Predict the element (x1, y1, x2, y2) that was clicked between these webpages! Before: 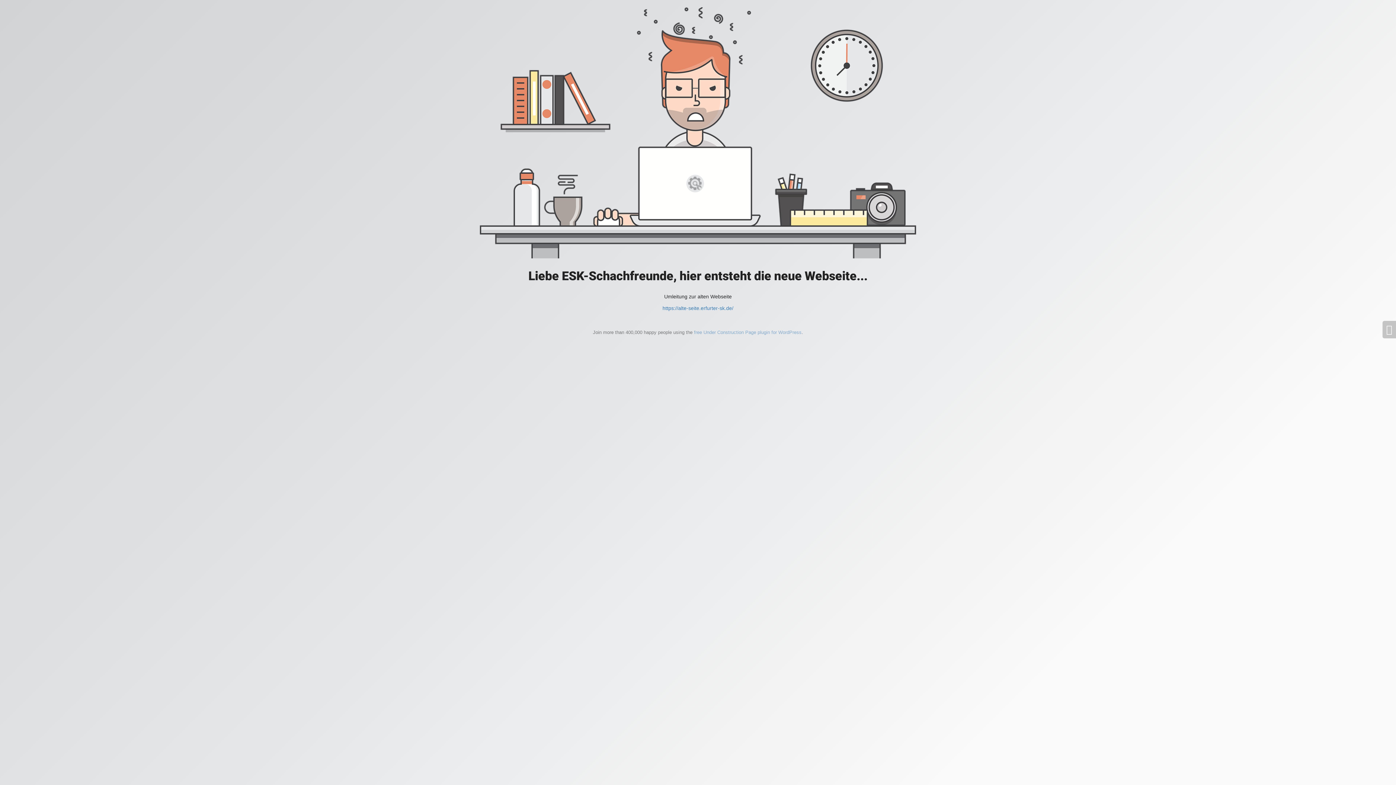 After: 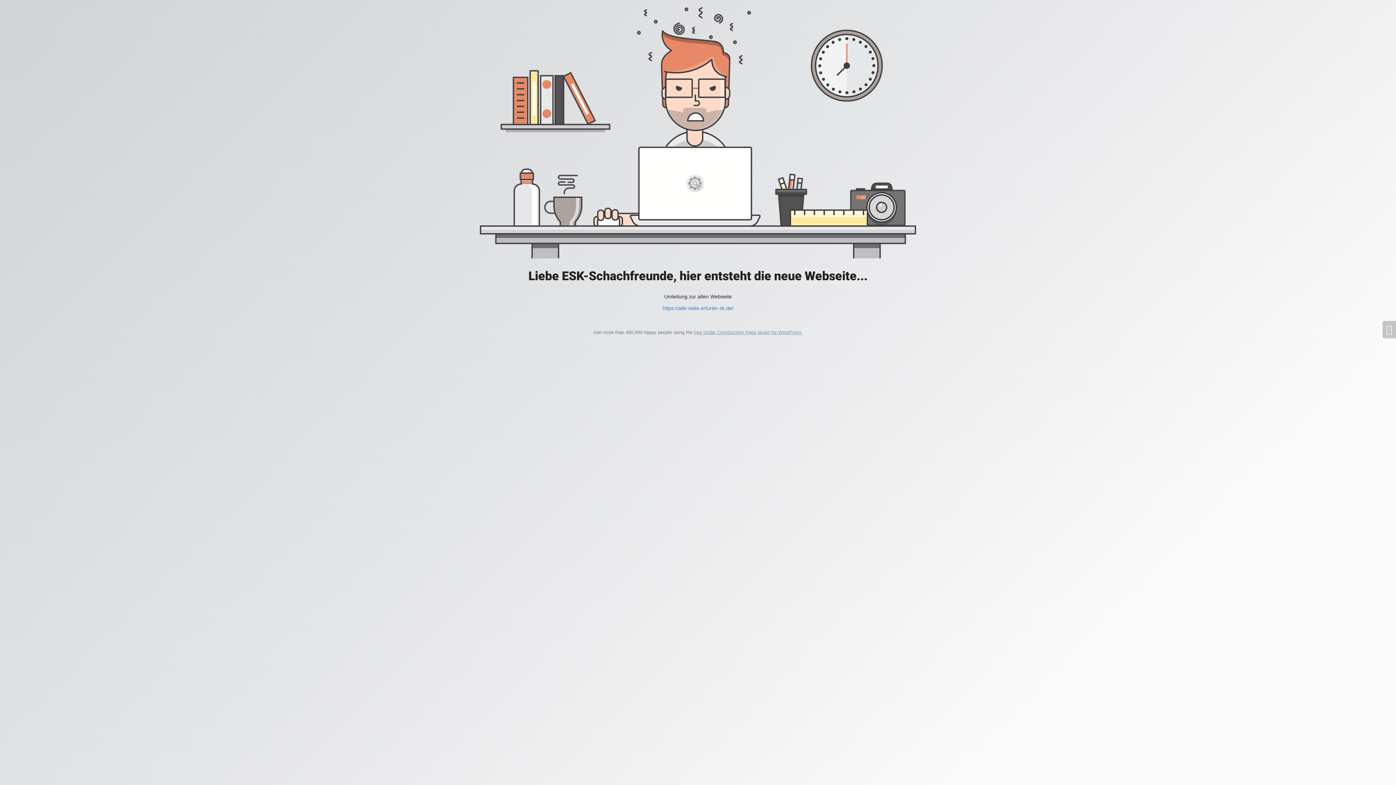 Action: label: free Under Construction Page plugin for WordPress bbox: (694, 329, 801, 335)